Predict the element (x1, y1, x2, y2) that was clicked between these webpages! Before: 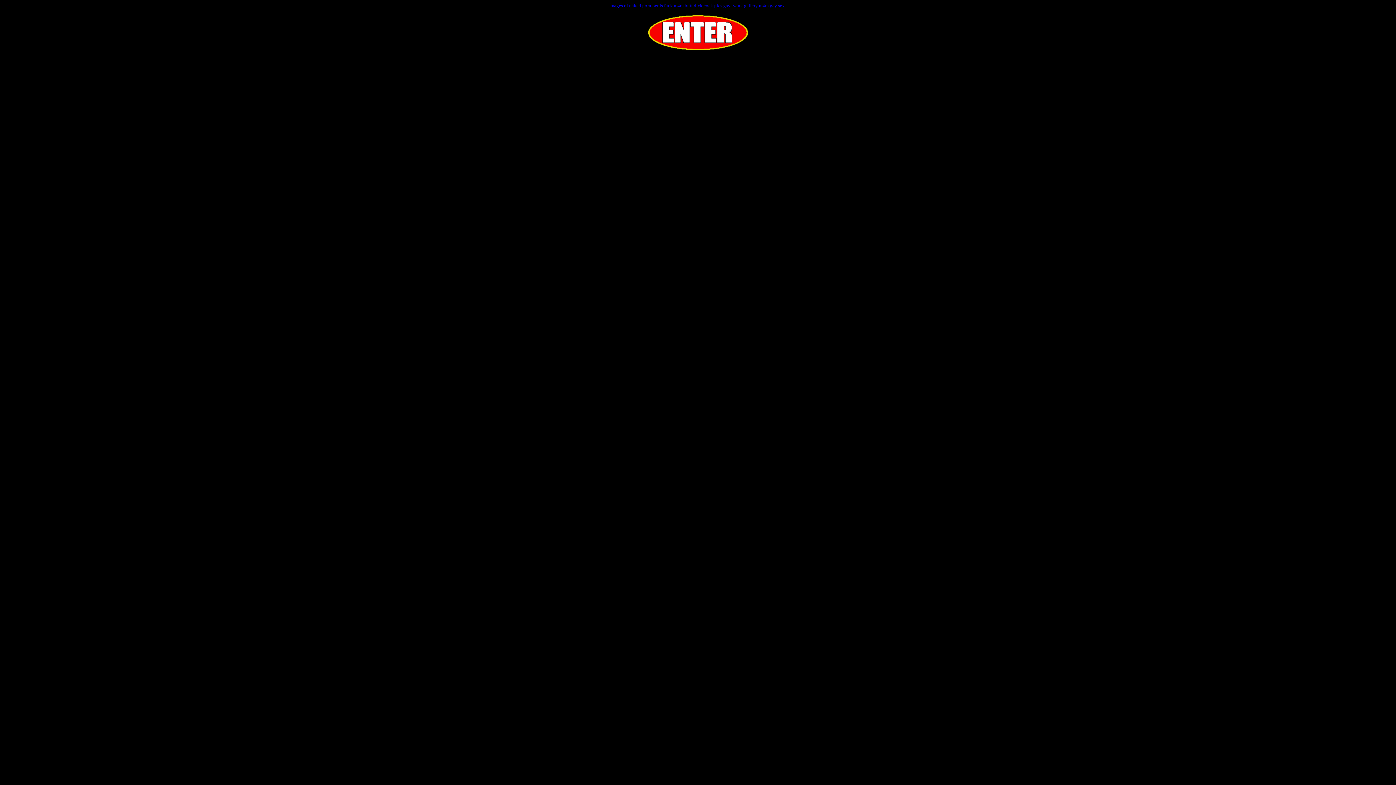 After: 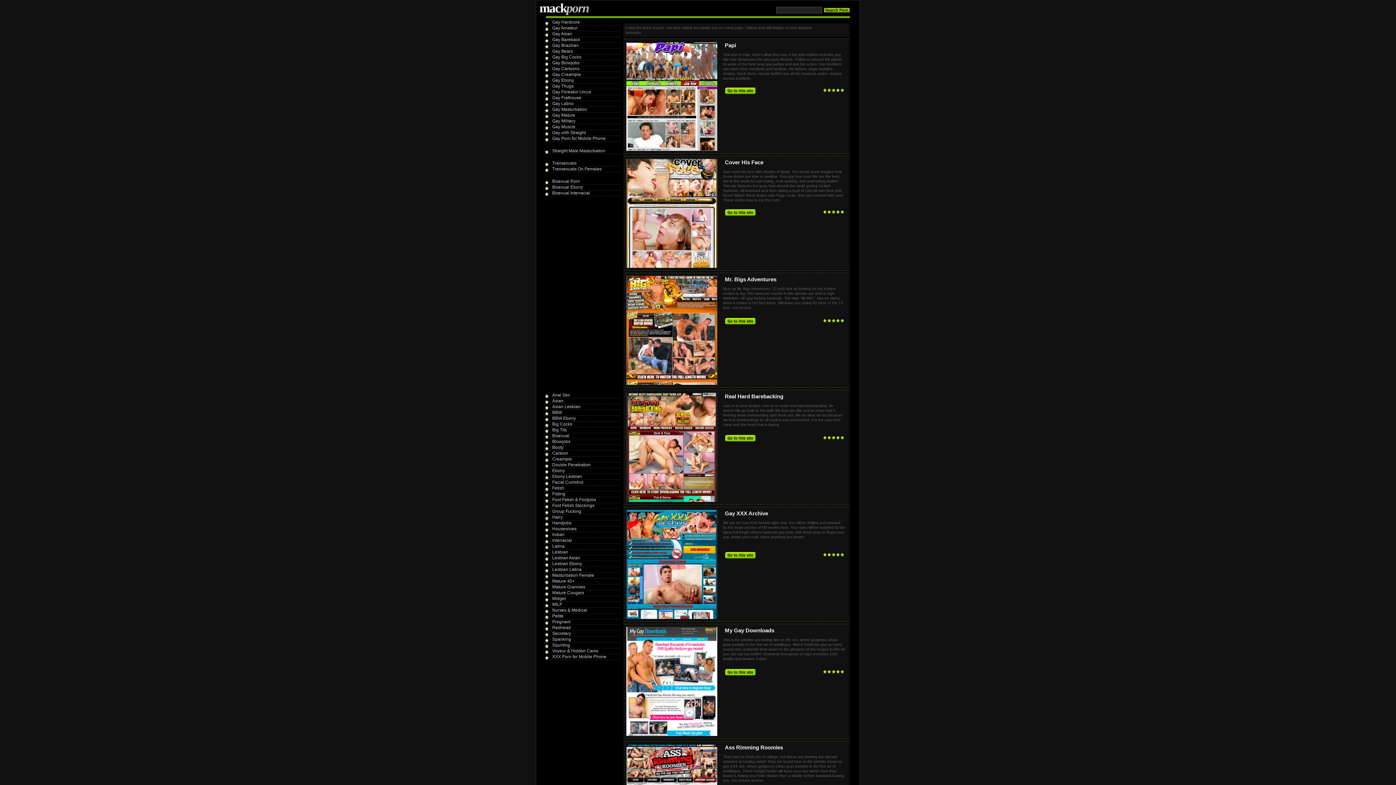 Action: bbox: (647, 46, 749, 52)